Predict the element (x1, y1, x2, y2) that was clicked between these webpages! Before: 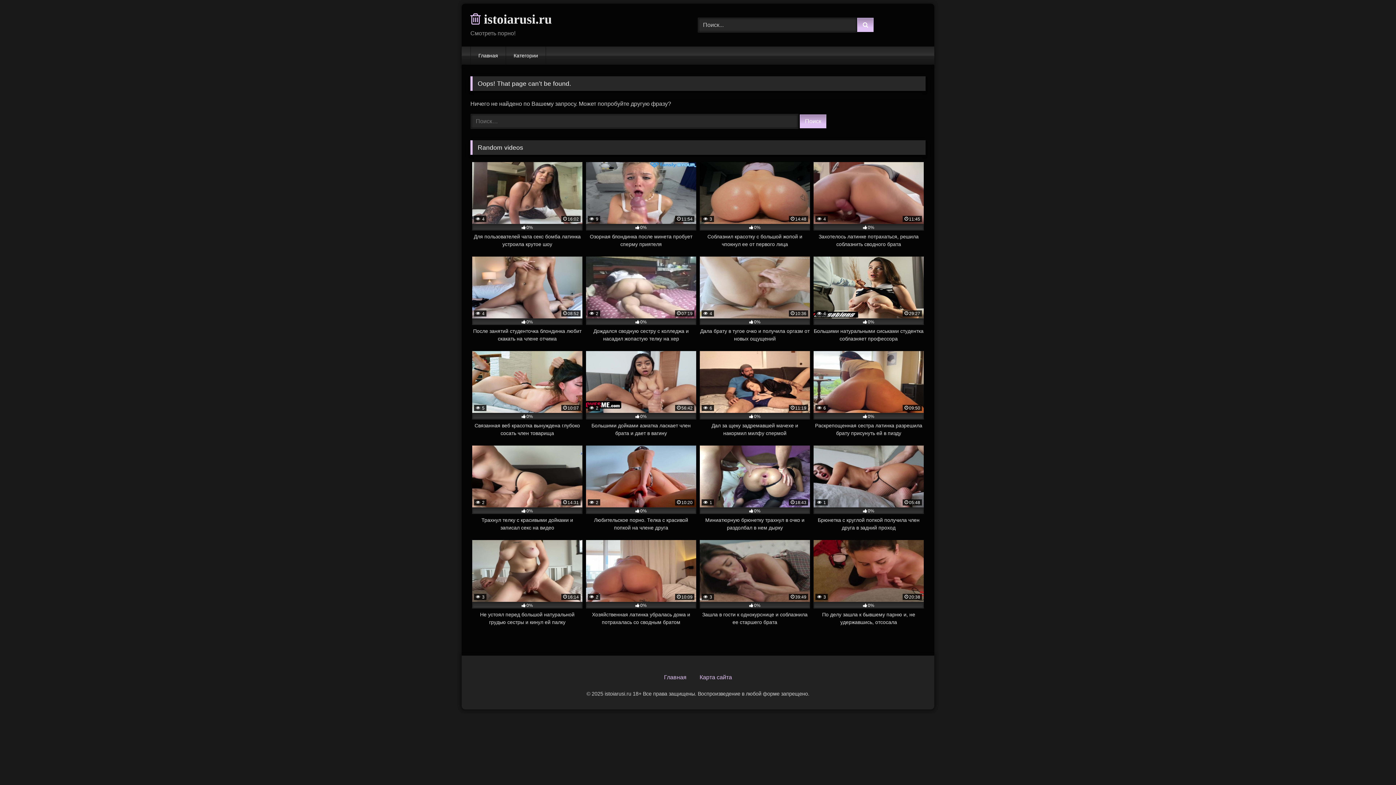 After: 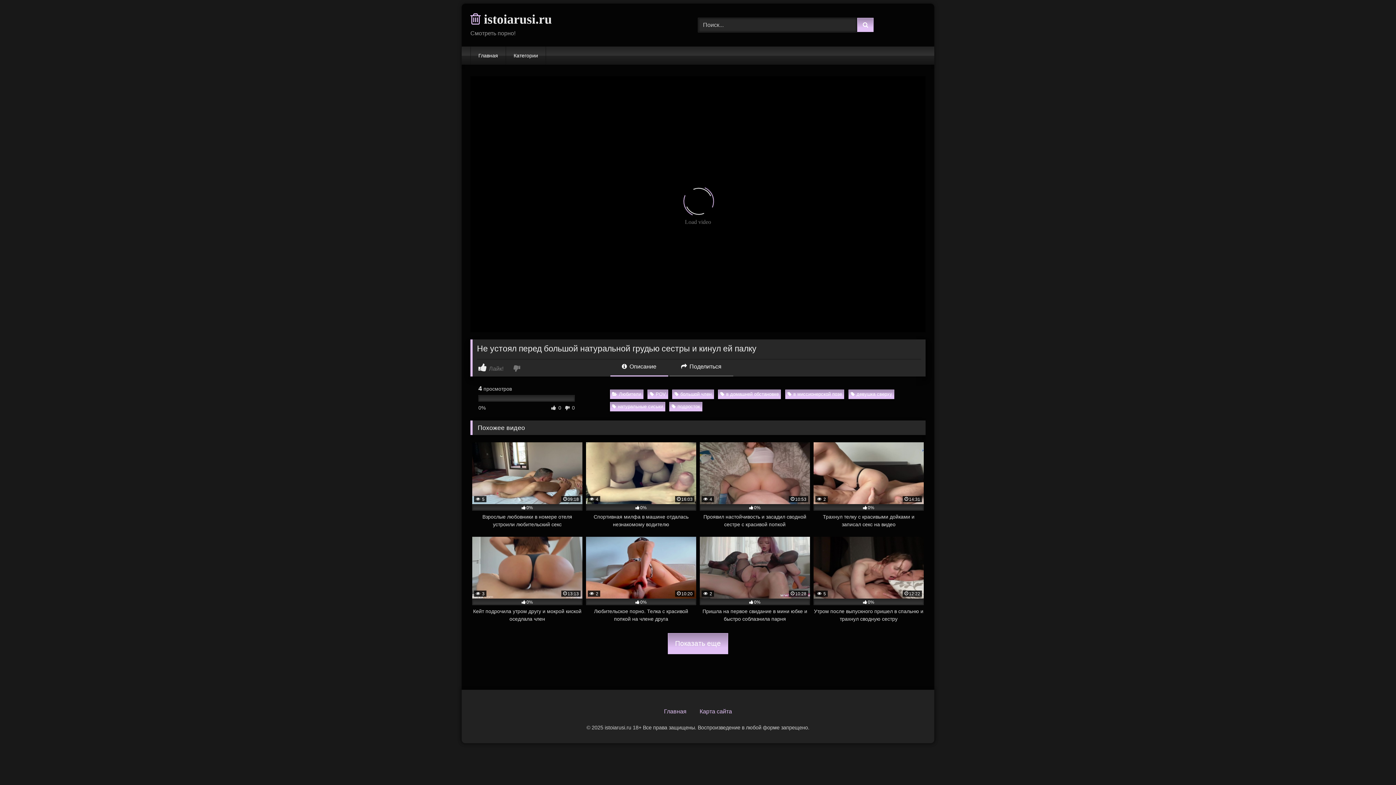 Action: bbox: (472, 540, 582, 626) label:  3
16:14
0%
Не устоял перед большой натуральной грудью сестры и кинул ей палку